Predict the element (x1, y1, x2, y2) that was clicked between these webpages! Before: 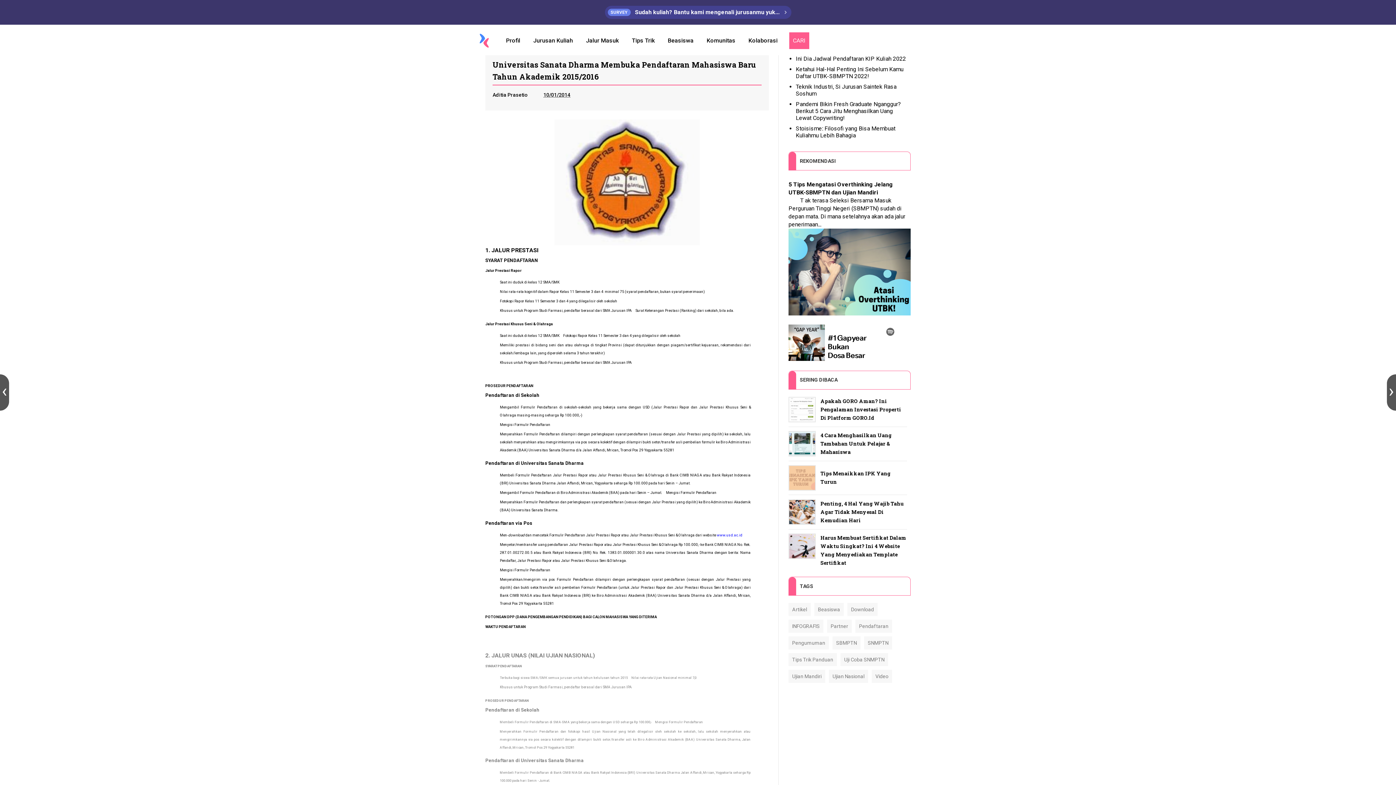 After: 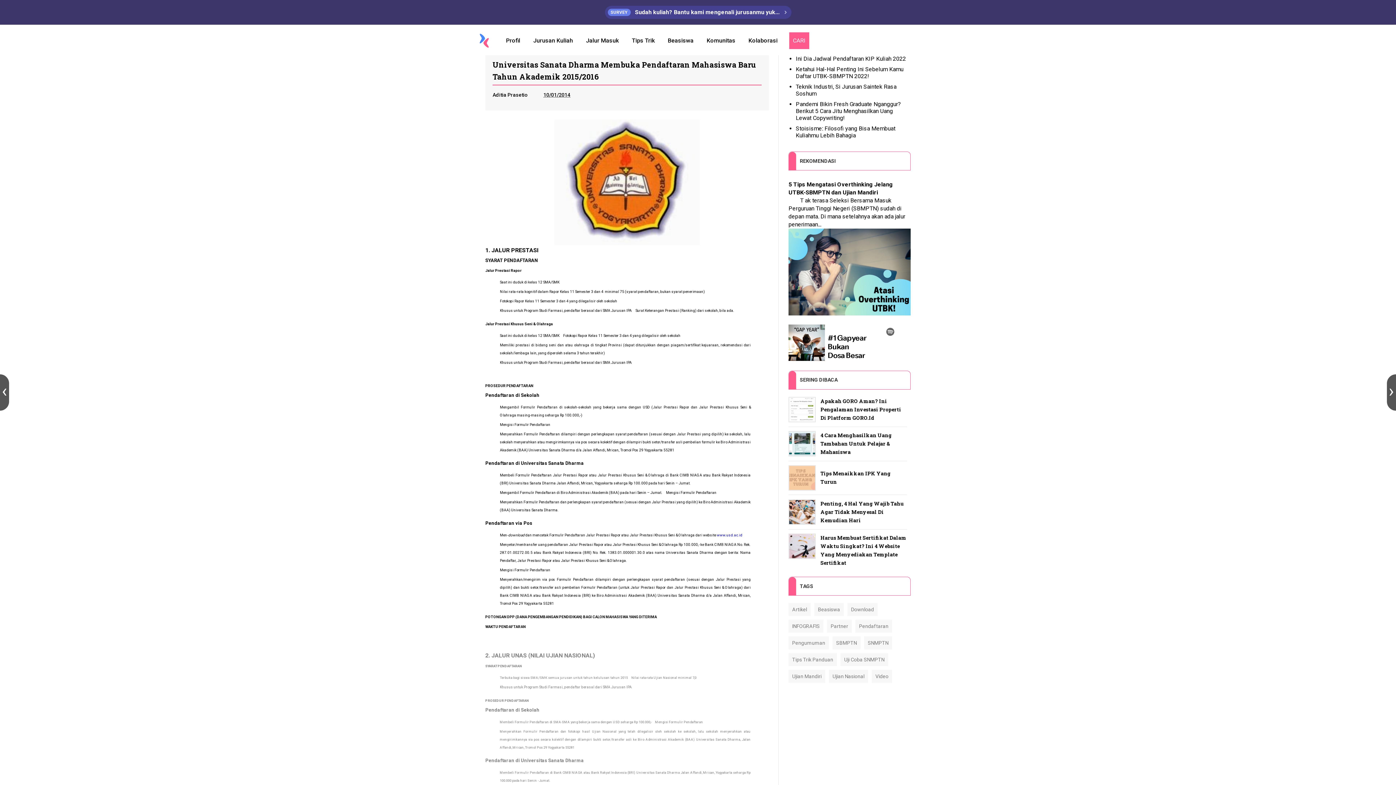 Action: bbox: (796, 125, 895, 138) label: Stoisisme: Filosofi yang Bisa Membuat Kuliahmu Lebih Bahagia